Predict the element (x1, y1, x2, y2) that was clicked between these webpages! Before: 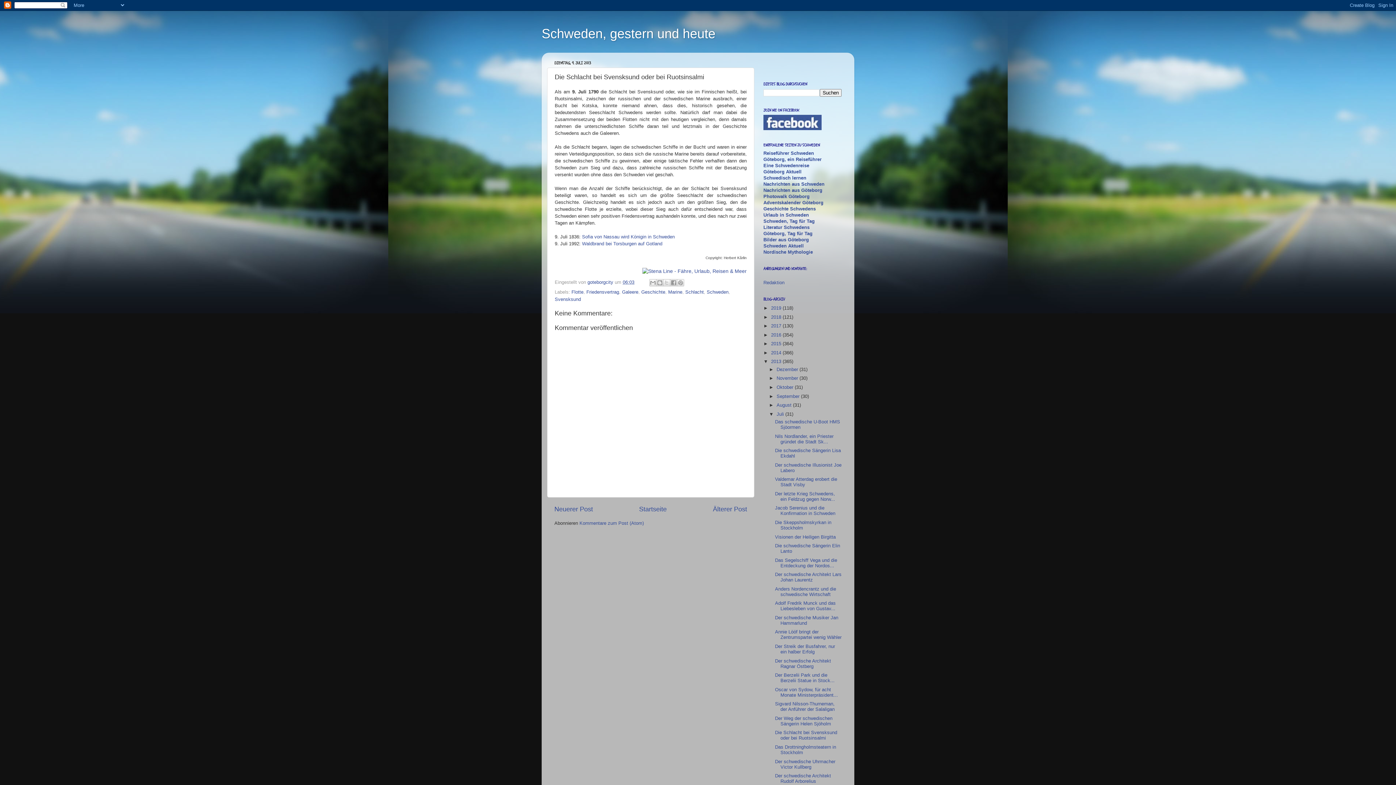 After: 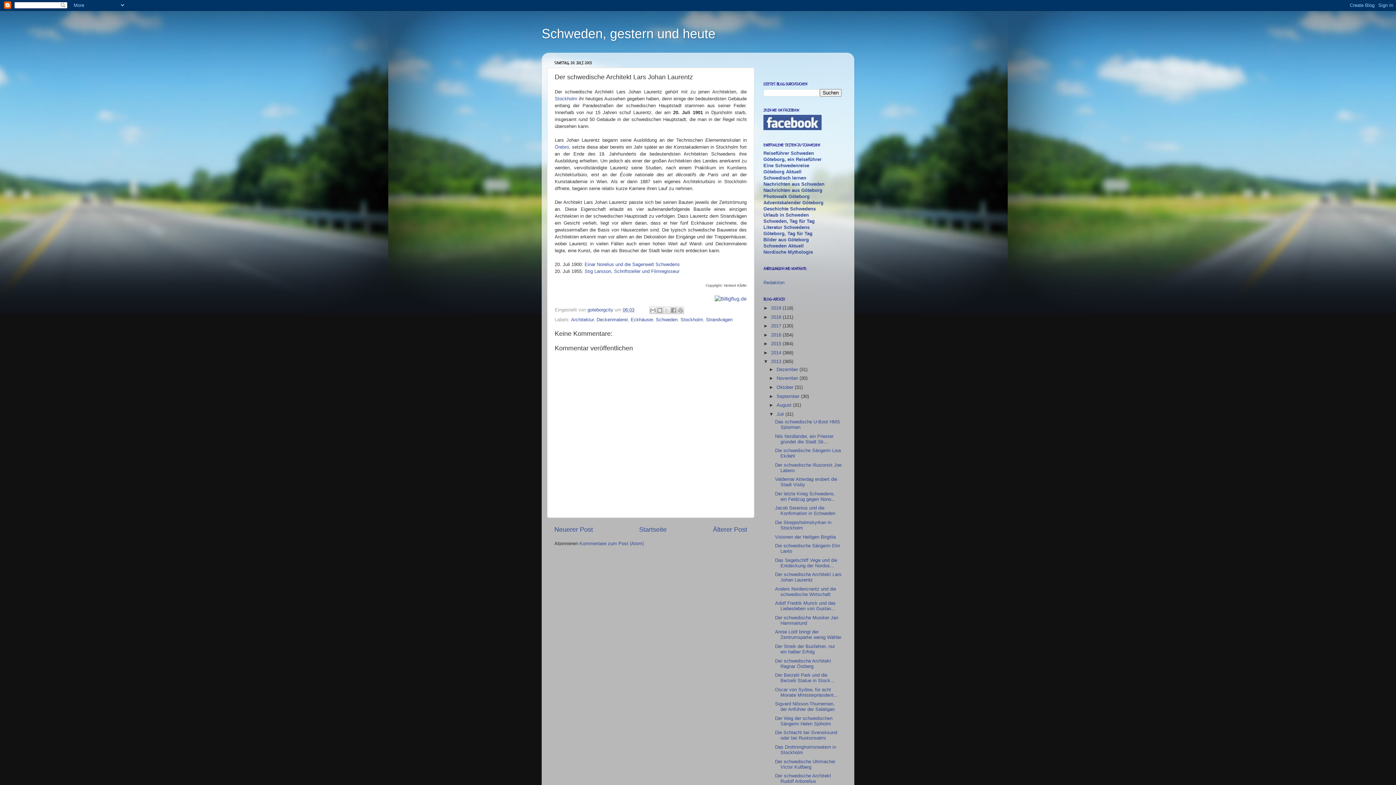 Action: bbox: (775, 572, 841, 582) label: Der schwedische Architekt Lars Johan Laurentz